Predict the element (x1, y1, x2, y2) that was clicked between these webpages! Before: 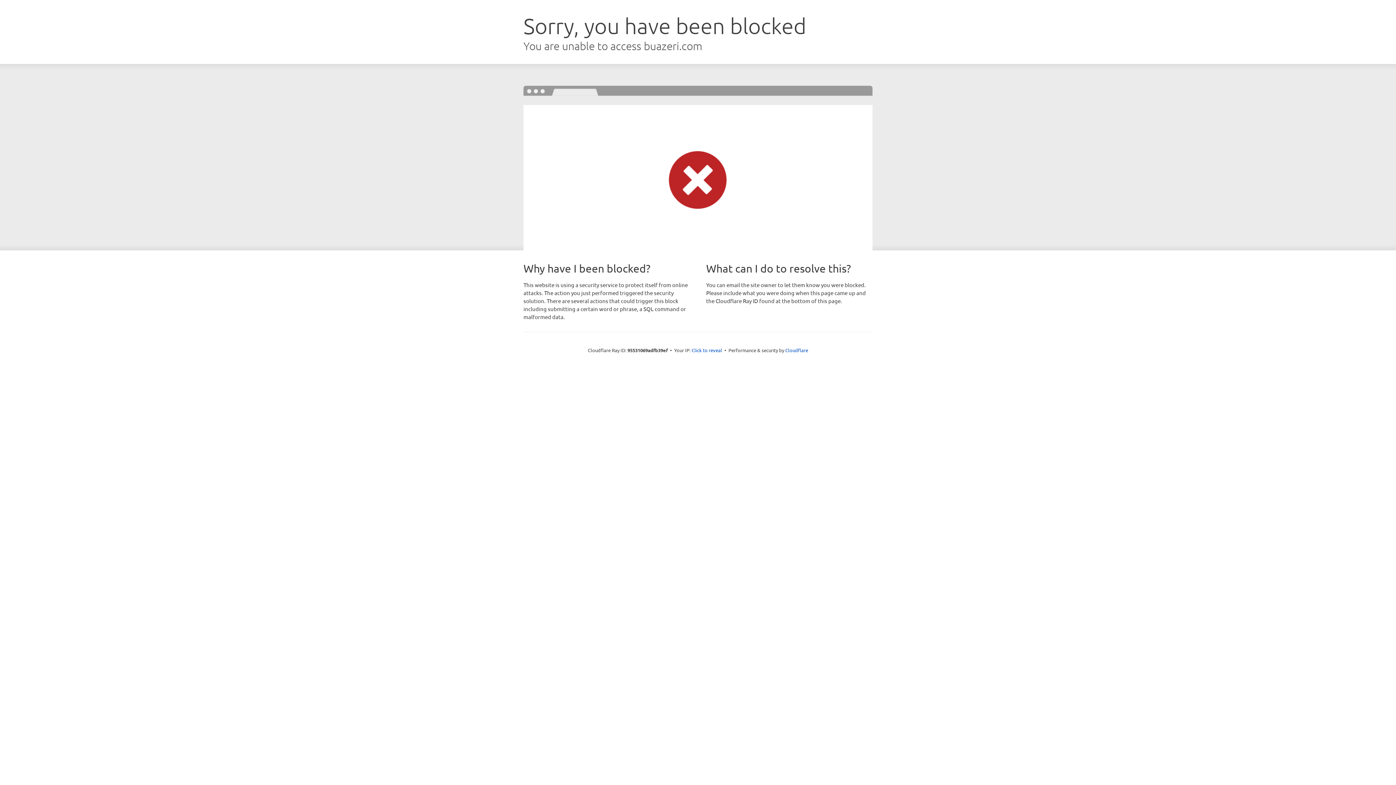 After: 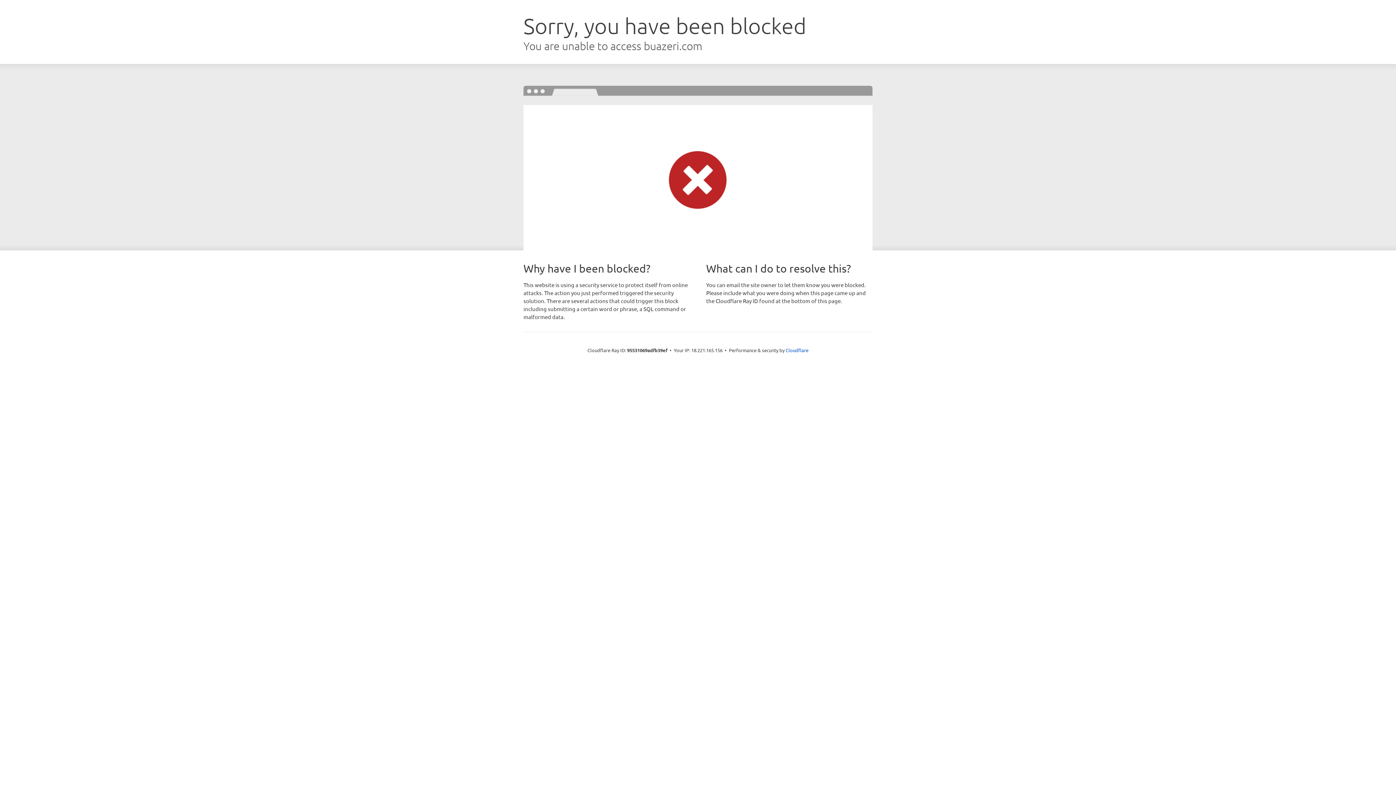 Action: label: Click to reveal bbox: (691, 346, 722, 353)